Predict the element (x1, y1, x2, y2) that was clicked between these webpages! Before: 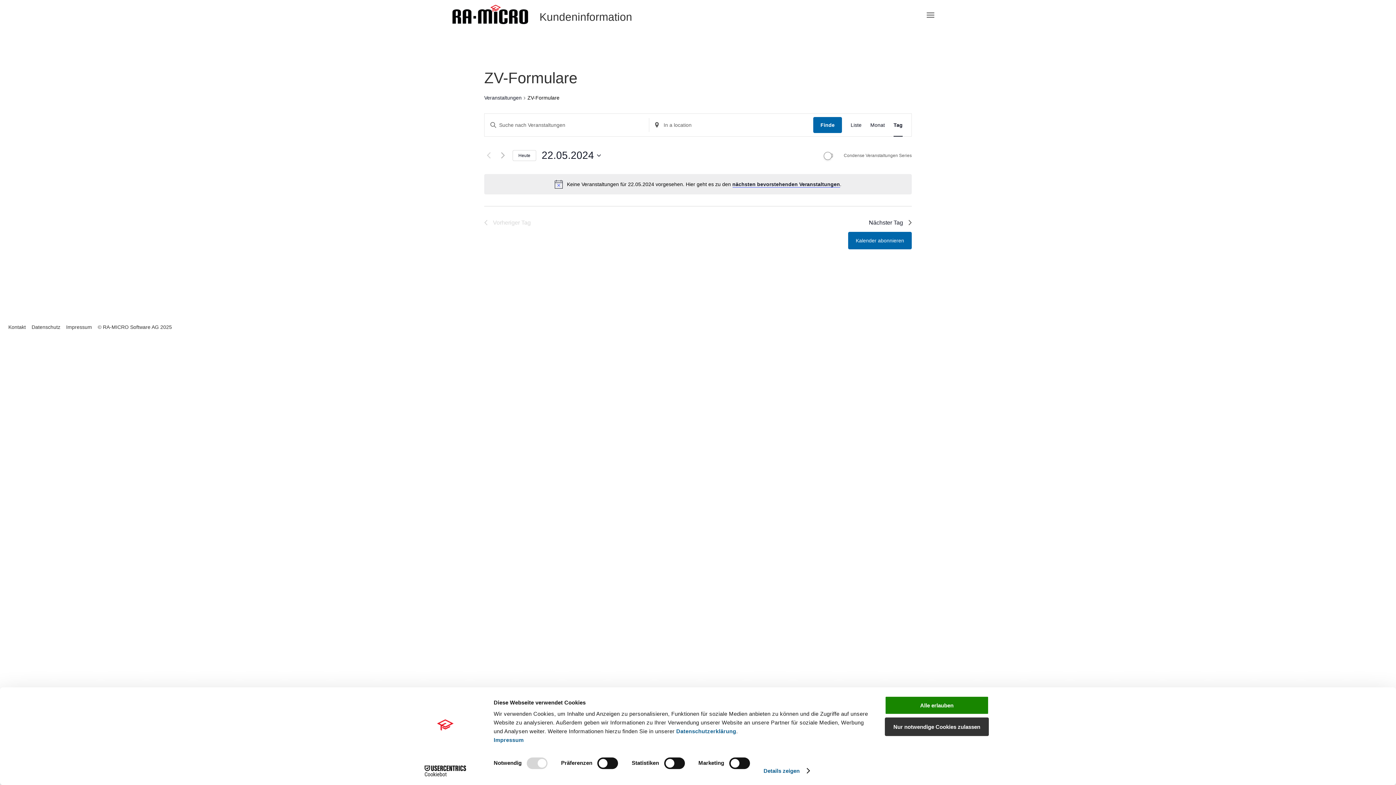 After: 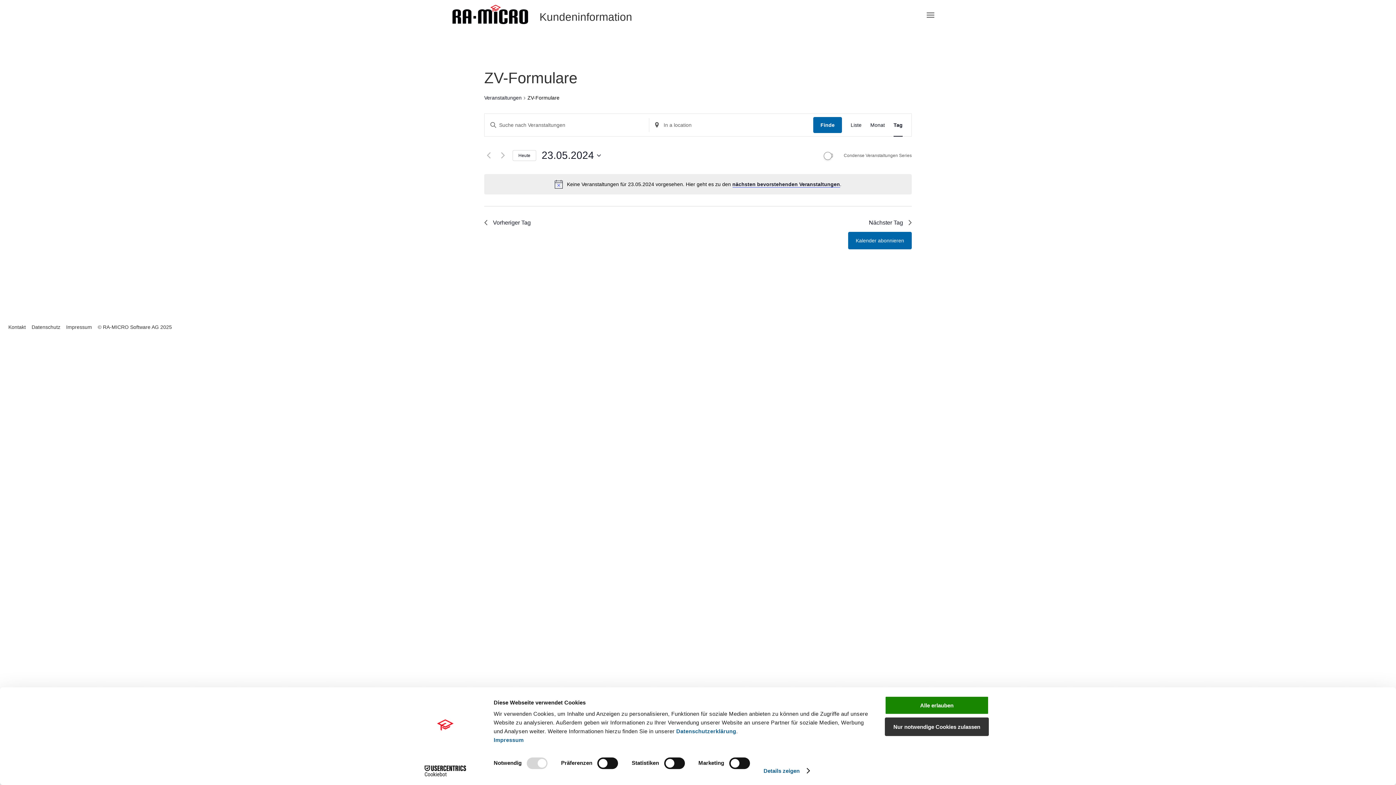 Action: bbox: (498, 151, 507, 159) label: Nächsten Tag